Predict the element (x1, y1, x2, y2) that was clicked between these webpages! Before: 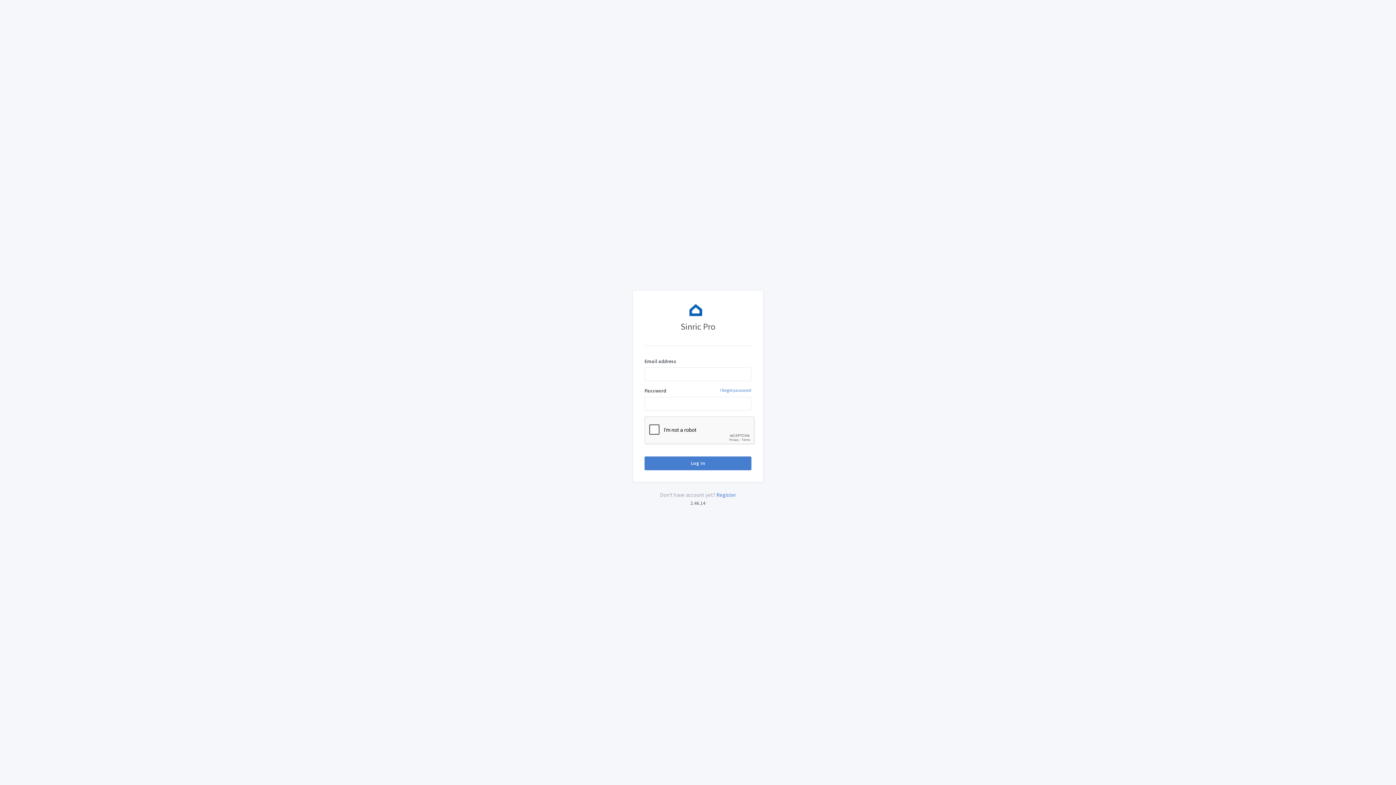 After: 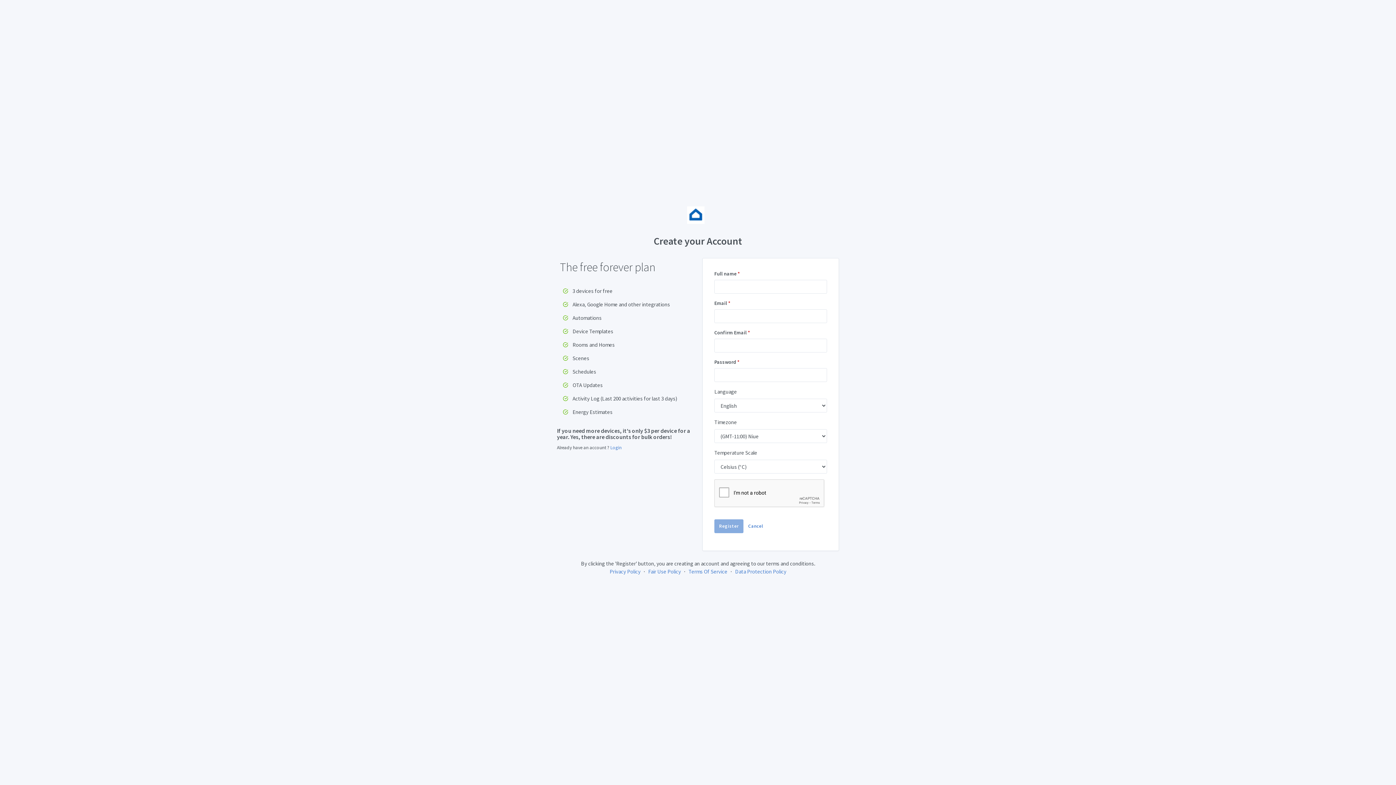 Action: bbox: (716, 491, 736, 498) label: Register